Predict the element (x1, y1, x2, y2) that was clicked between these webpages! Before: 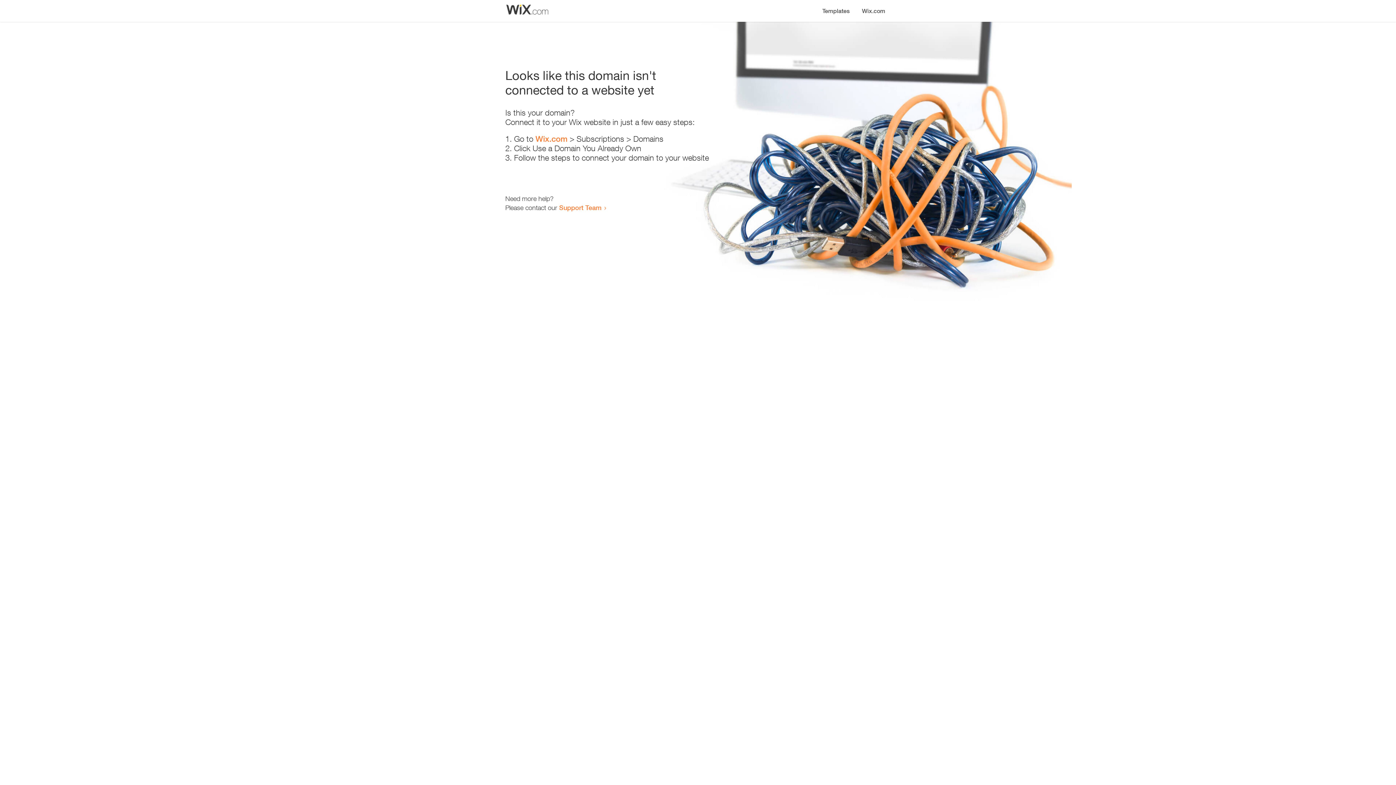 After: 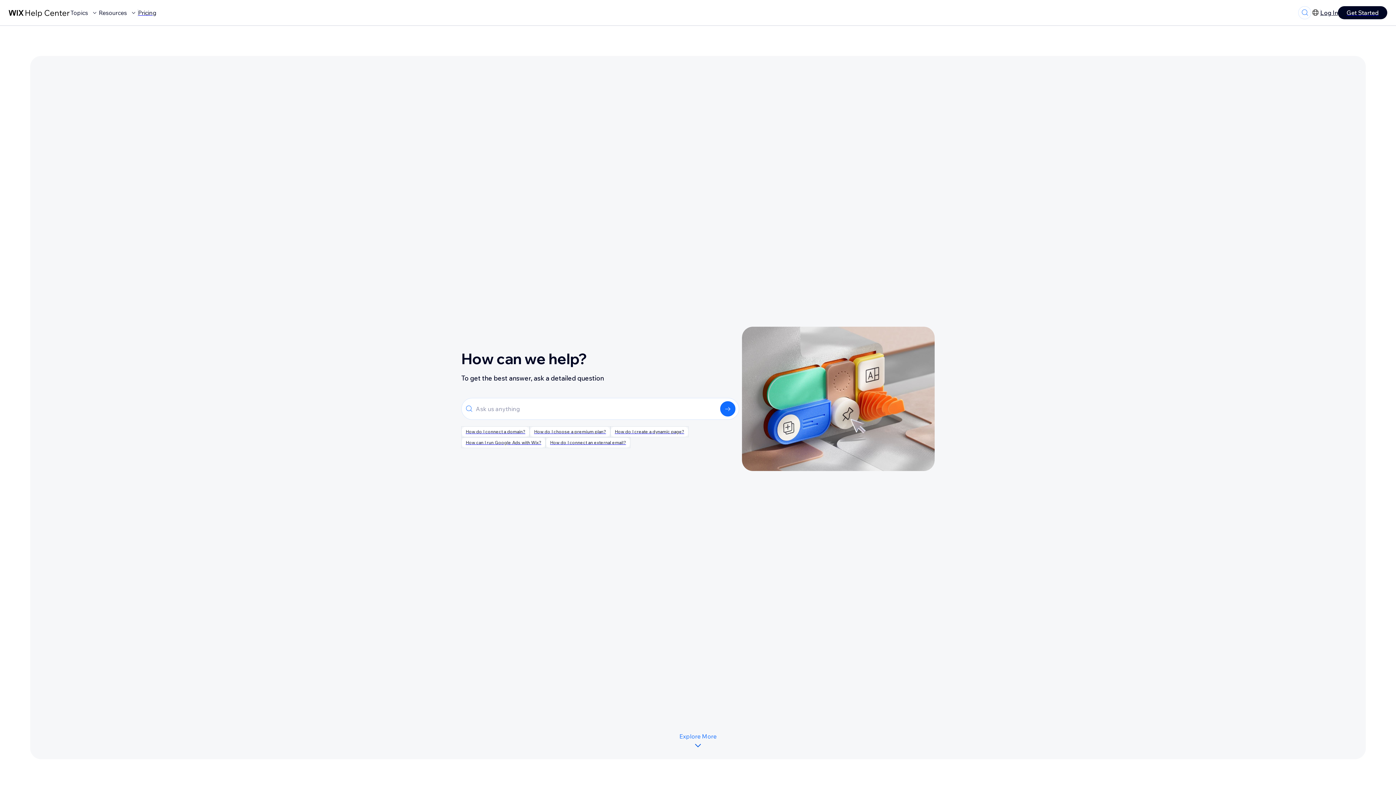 Action: label: Support Team bbox: (559, 203, 601, 211)